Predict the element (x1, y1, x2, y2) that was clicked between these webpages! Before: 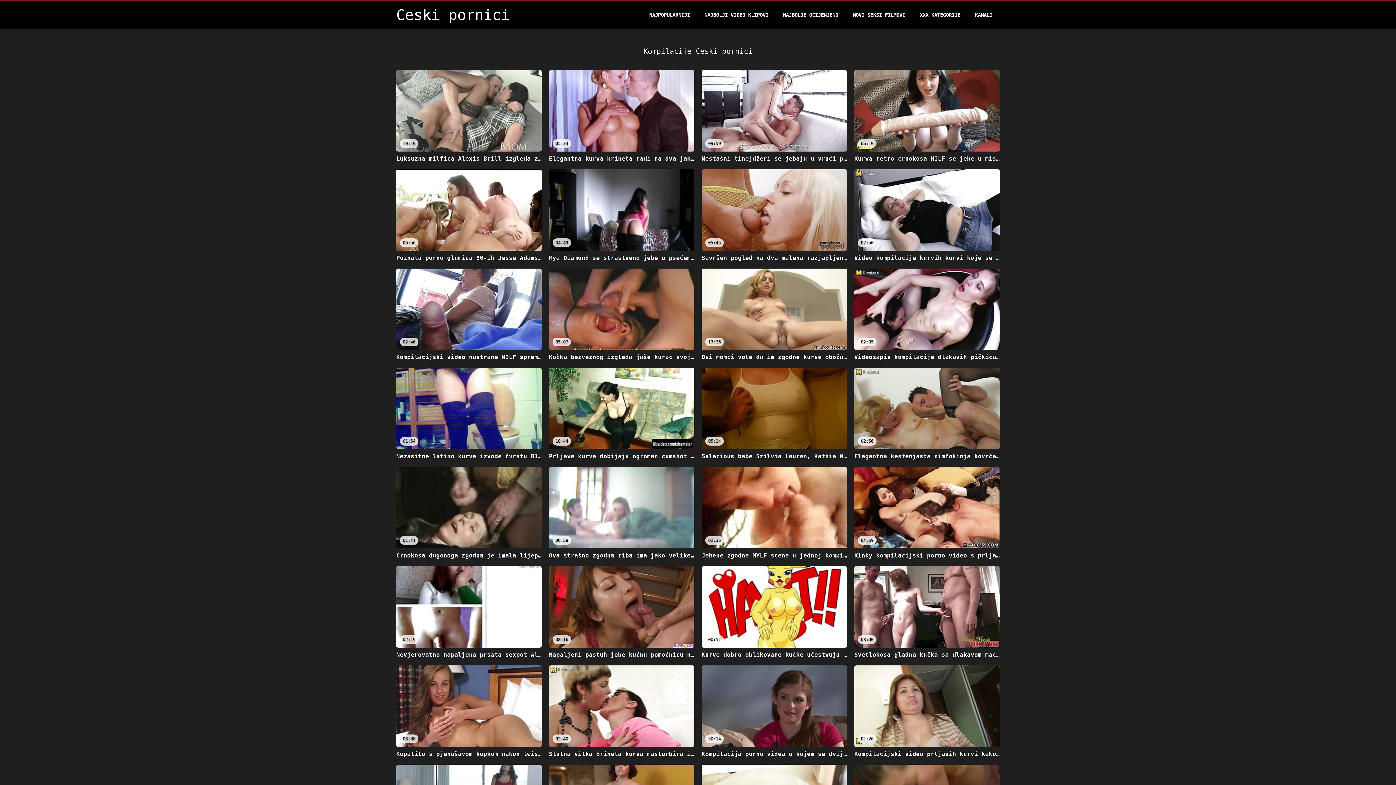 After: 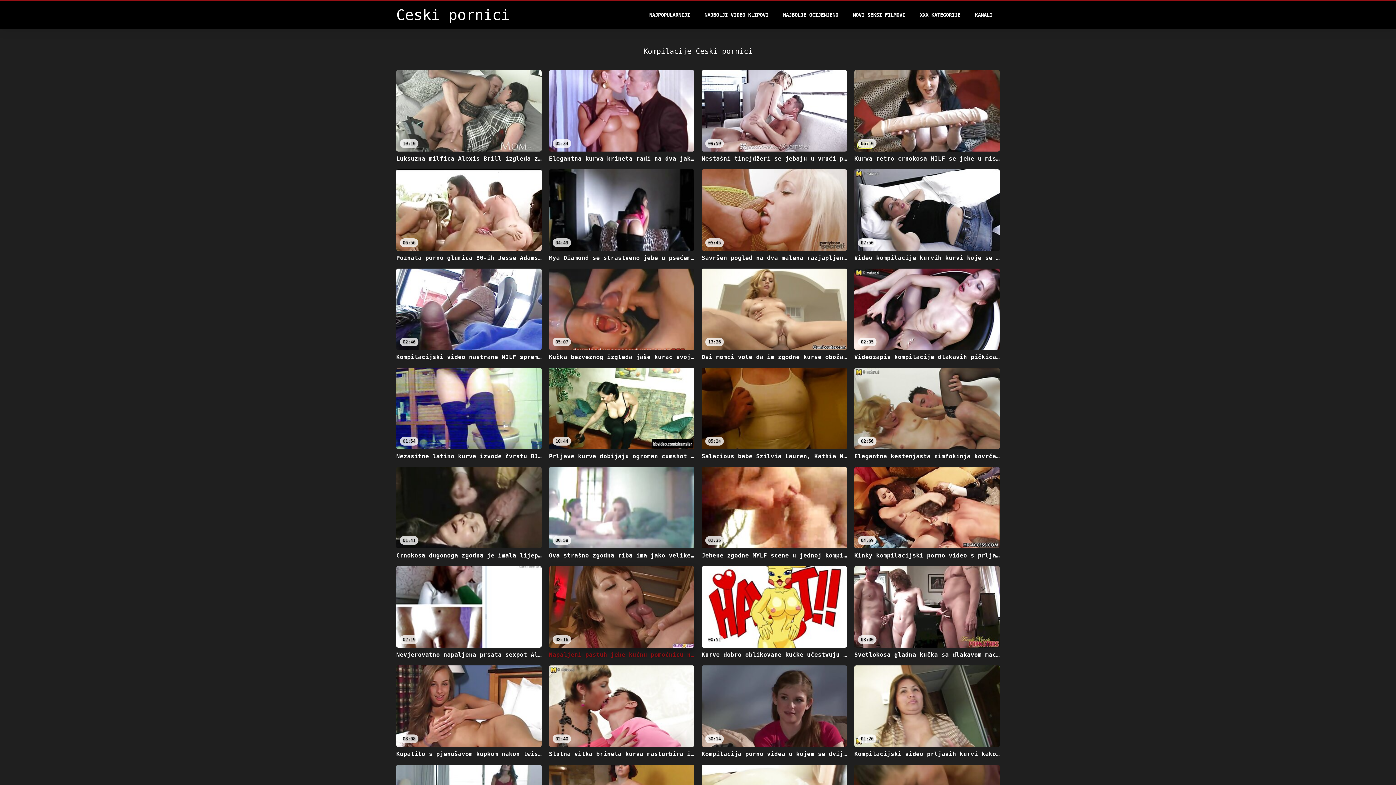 Action: bbox: (549, 566, 694, 658) label: 08:16
Napaljeni pastuh jebe kućnu pomoćnicu na haubi automobila